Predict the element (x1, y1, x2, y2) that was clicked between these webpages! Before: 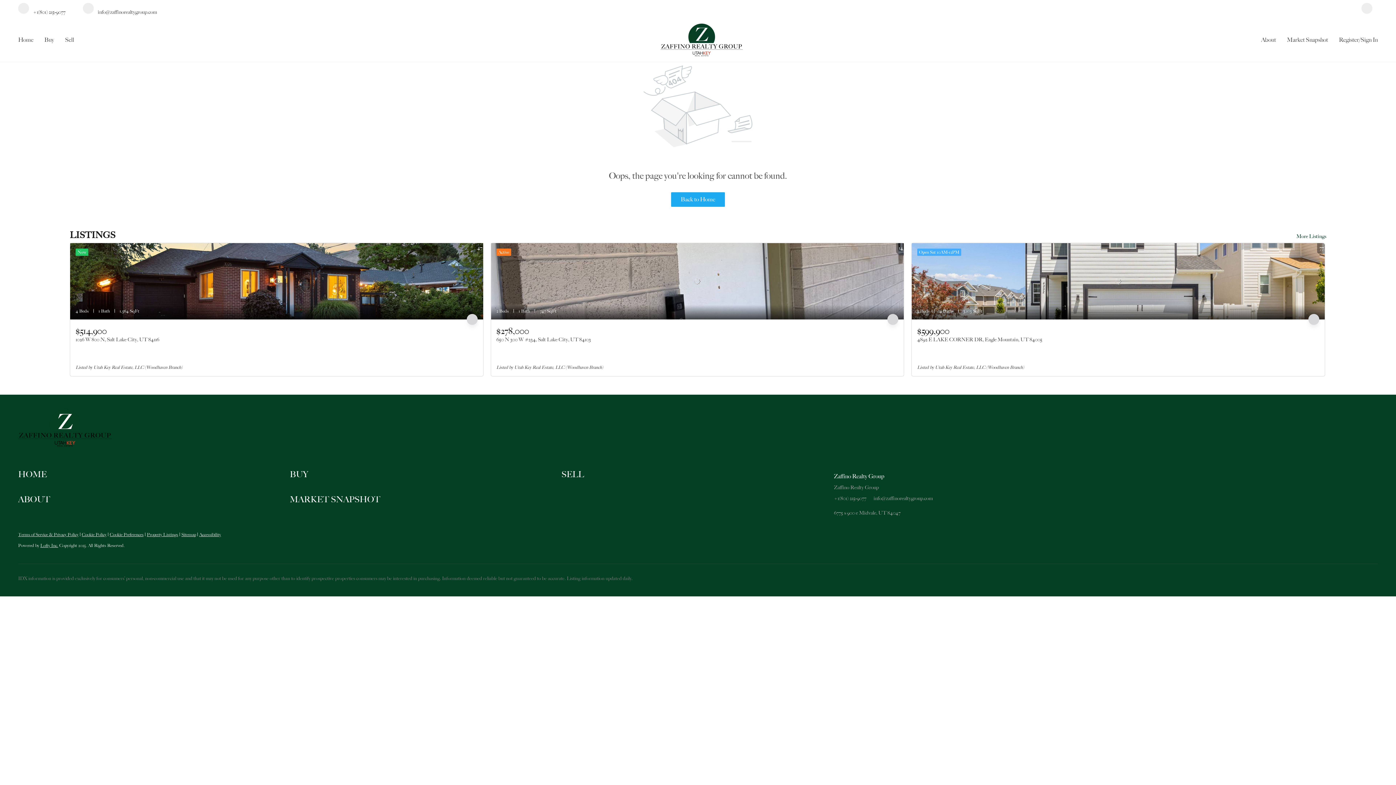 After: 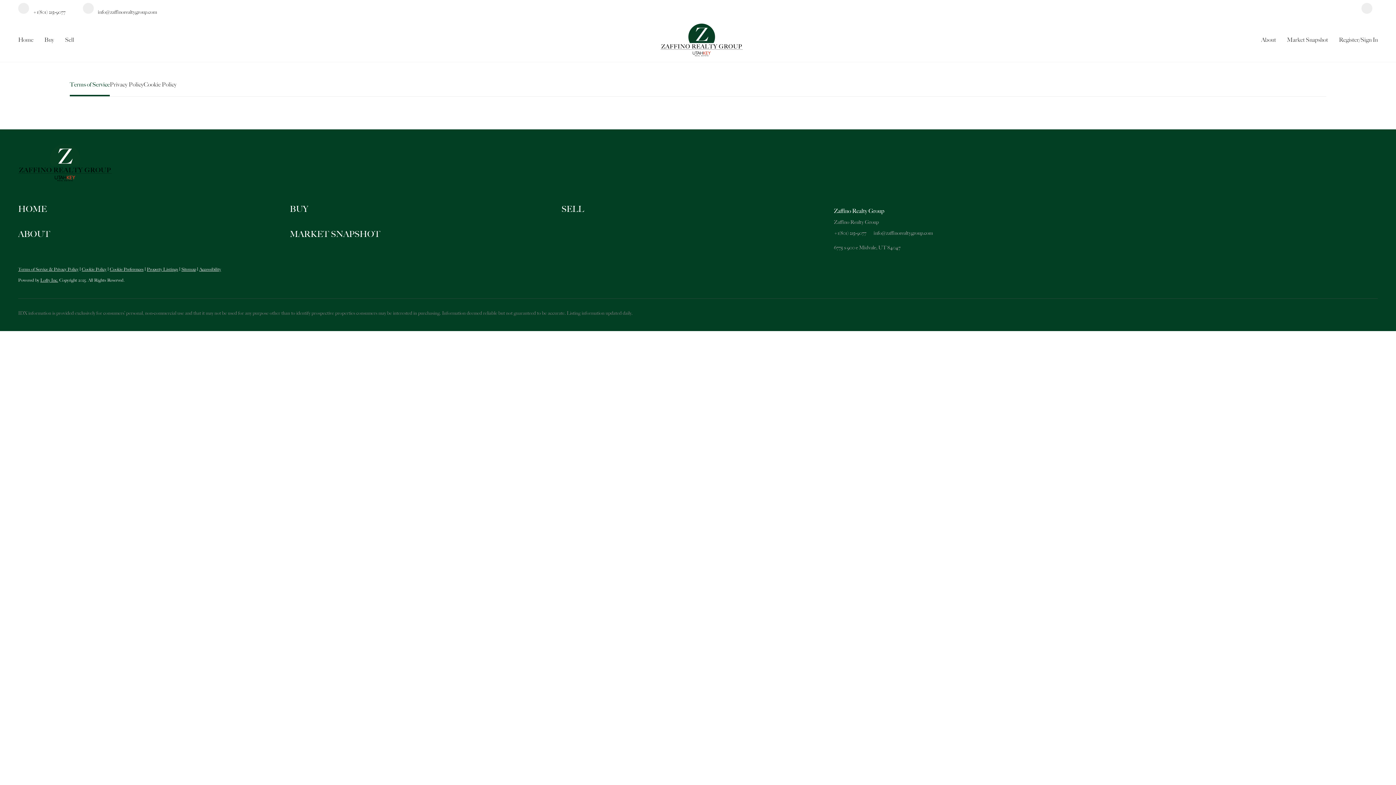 Action: label: Cookie Policy bbox: (81, 531, 106, 537)